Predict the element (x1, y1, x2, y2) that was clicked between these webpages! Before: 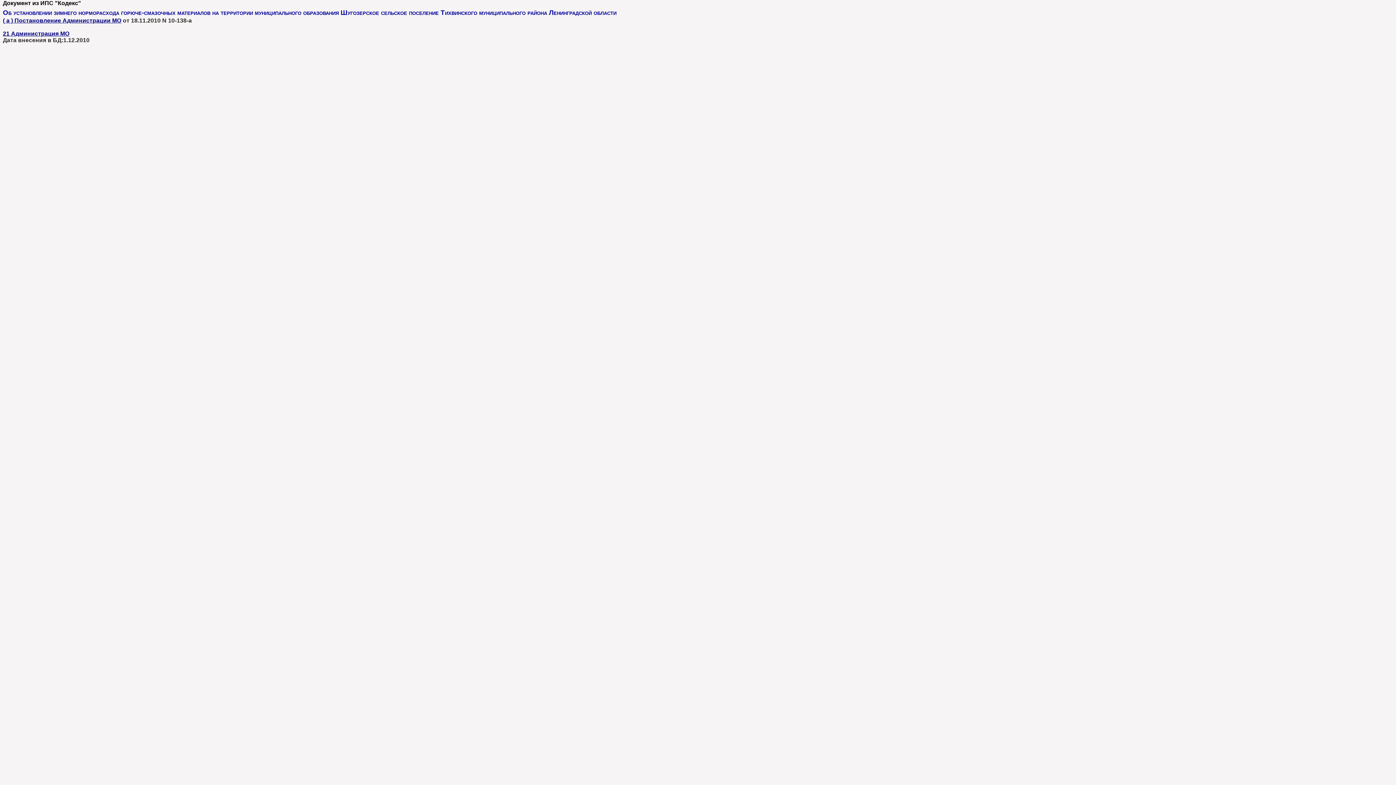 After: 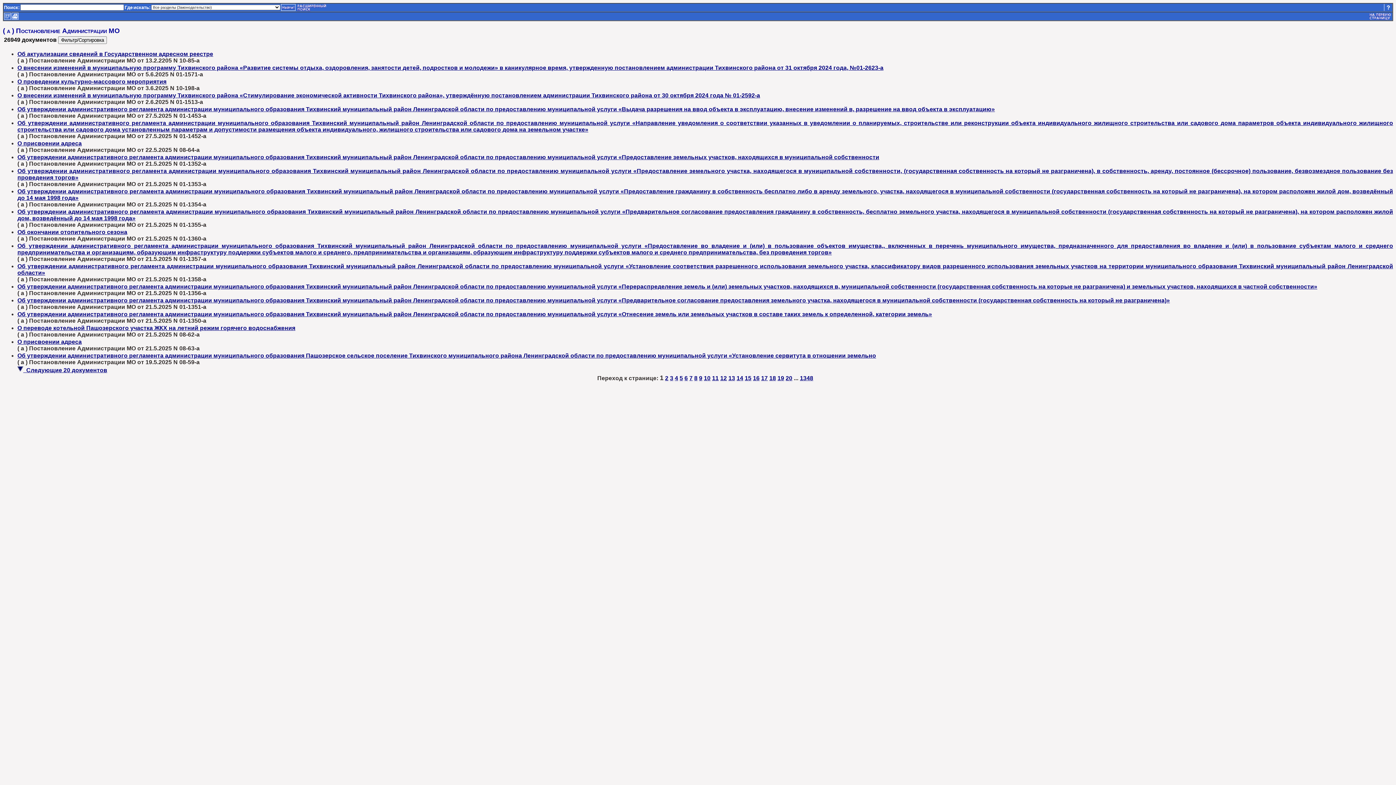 Action: bbox: (2, 17, 121, 23) label: ( а ) Постановление Администрации МО